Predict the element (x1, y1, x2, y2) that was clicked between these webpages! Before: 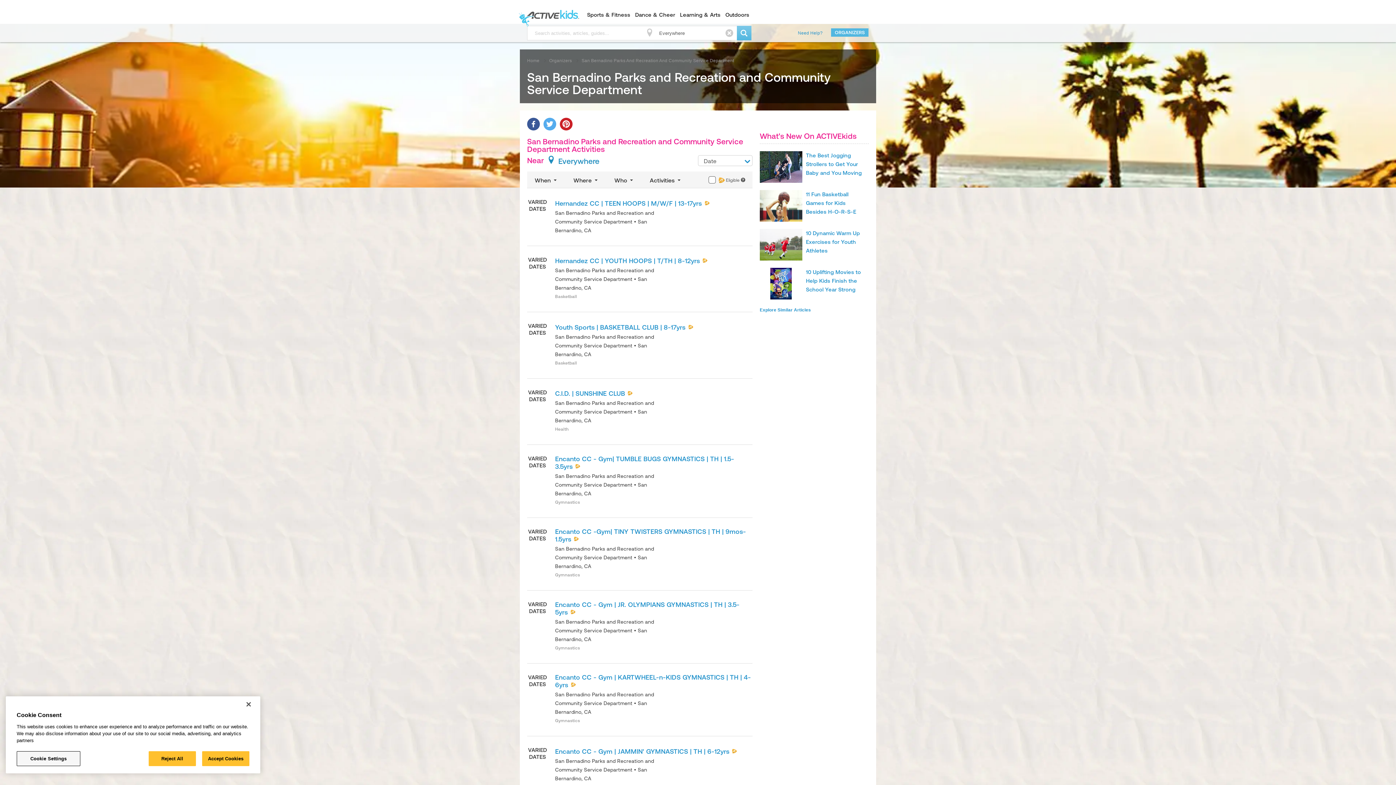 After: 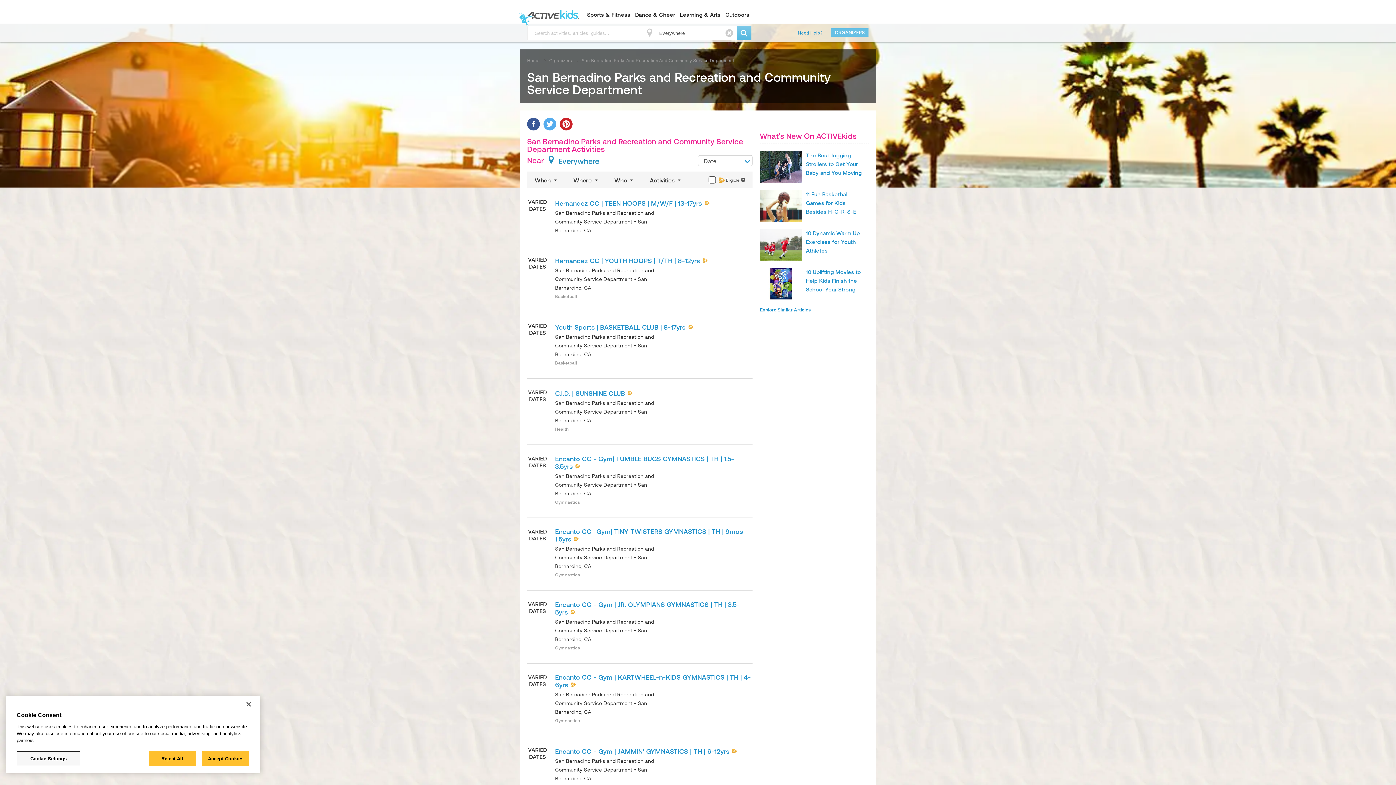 Action: label: ORGANIZERS bbox: (831, 28, 868, 36)